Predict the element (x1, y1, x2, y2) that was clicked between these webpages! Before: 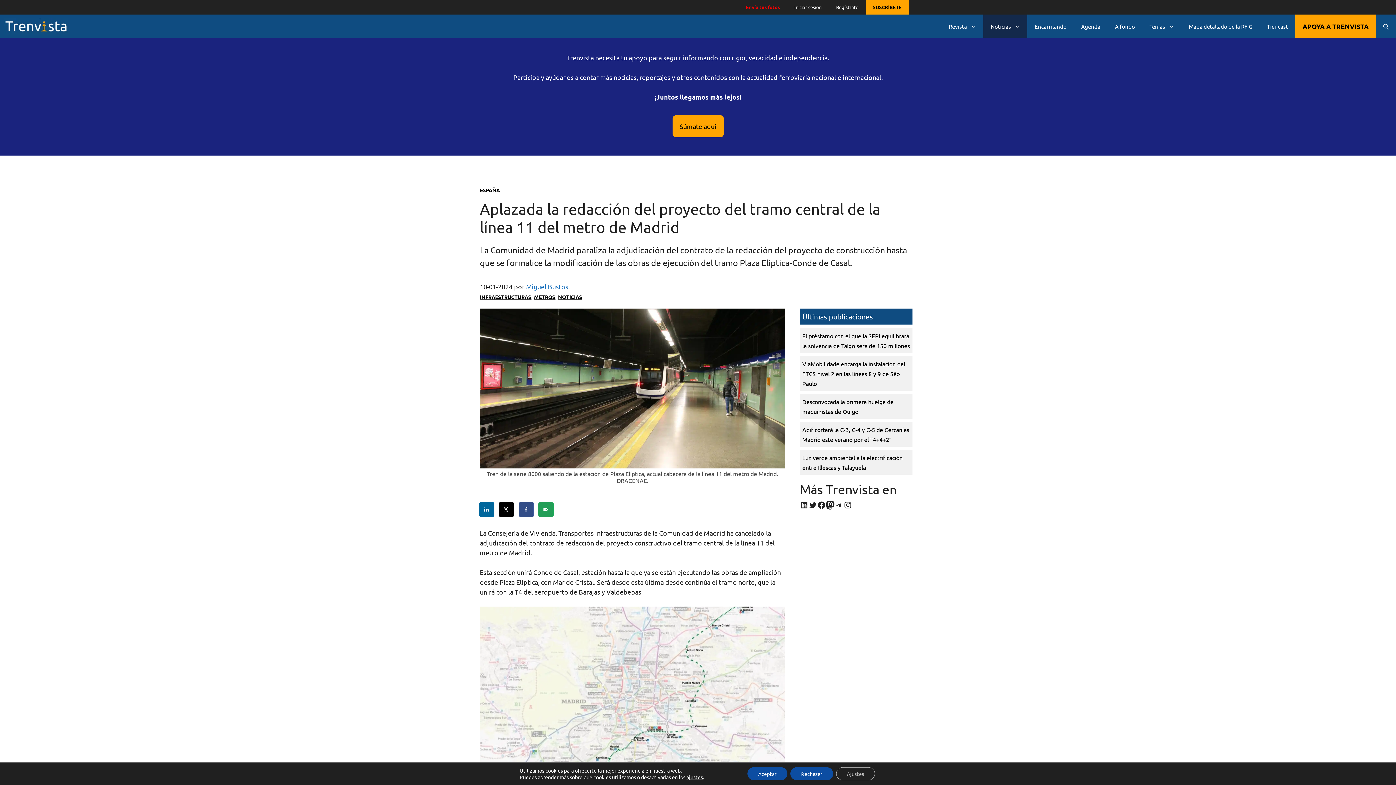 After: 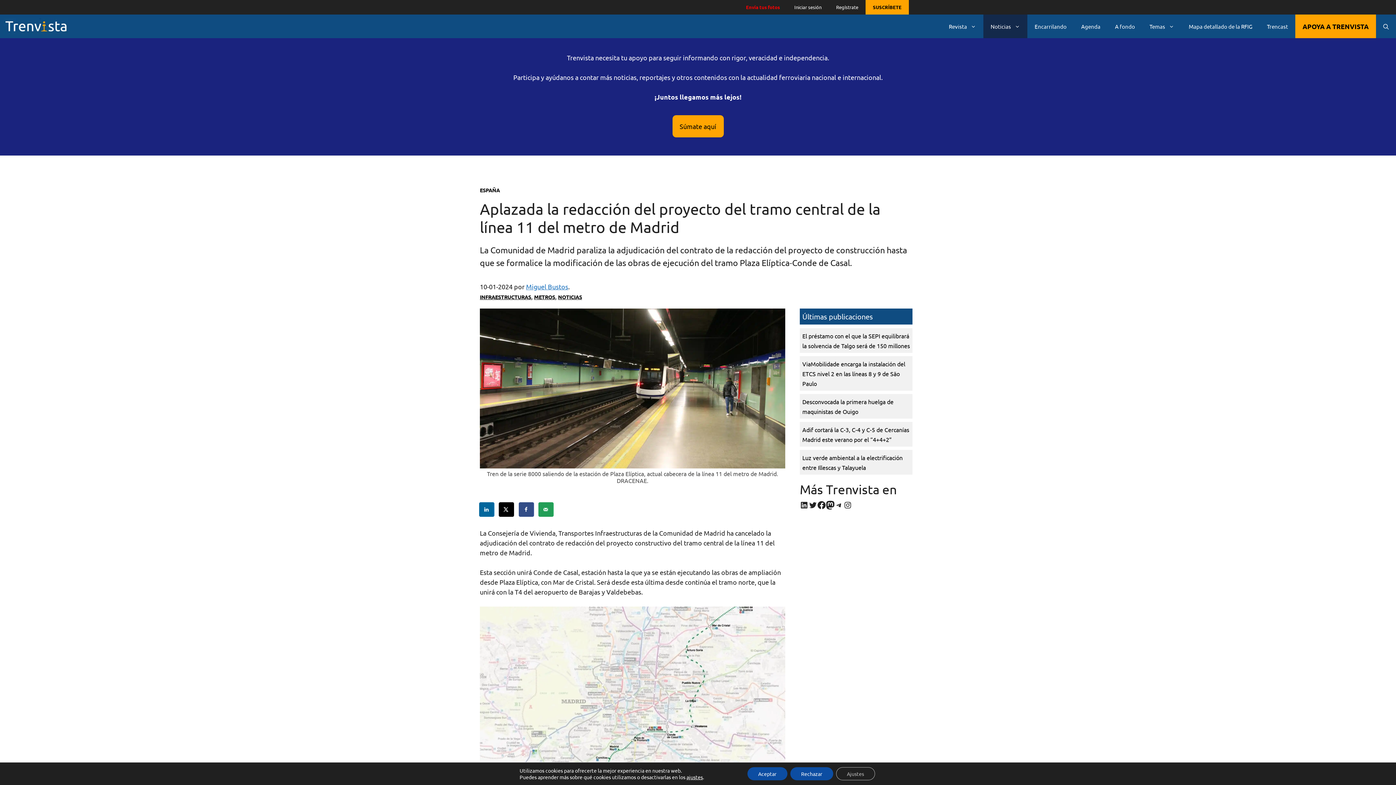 Action: label: Facebook bbox: (817, 501, 826, 509)